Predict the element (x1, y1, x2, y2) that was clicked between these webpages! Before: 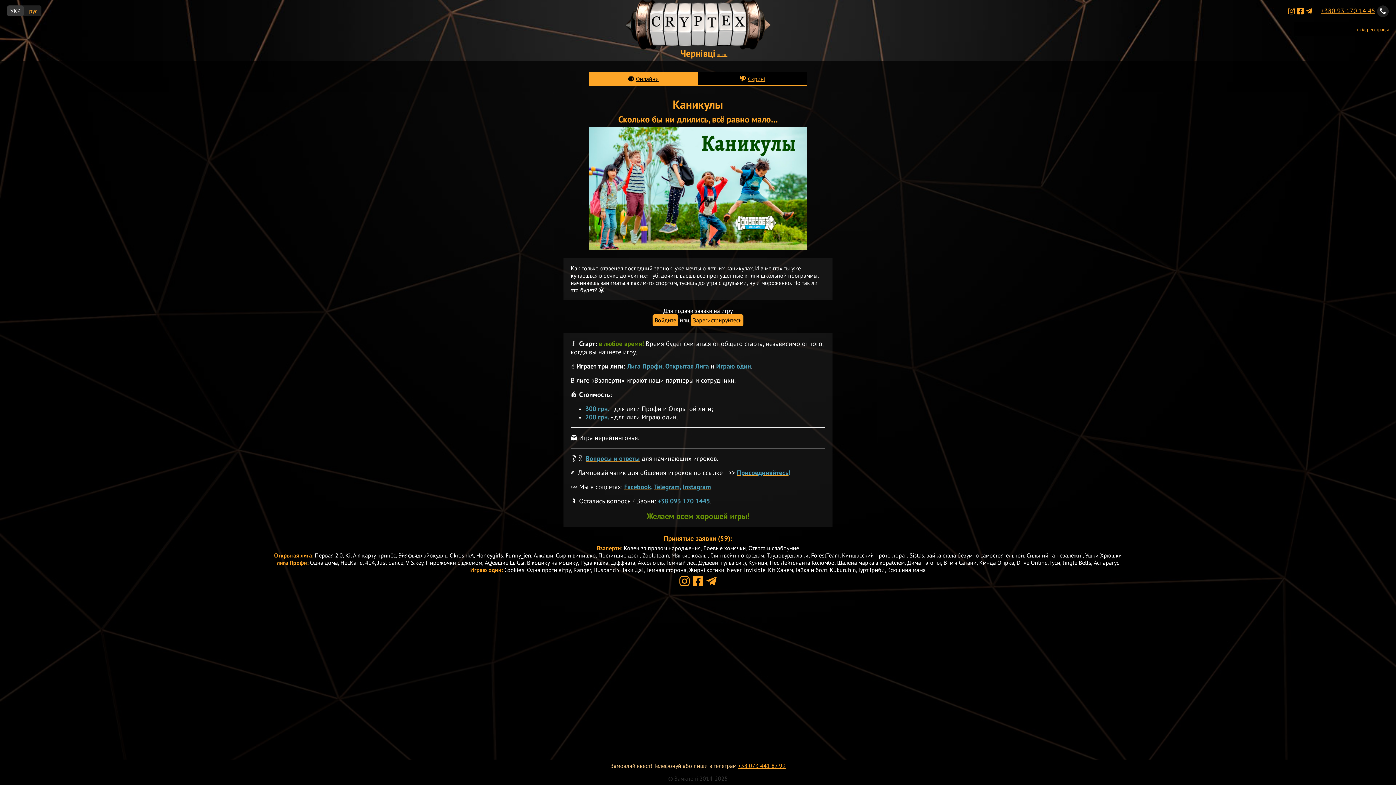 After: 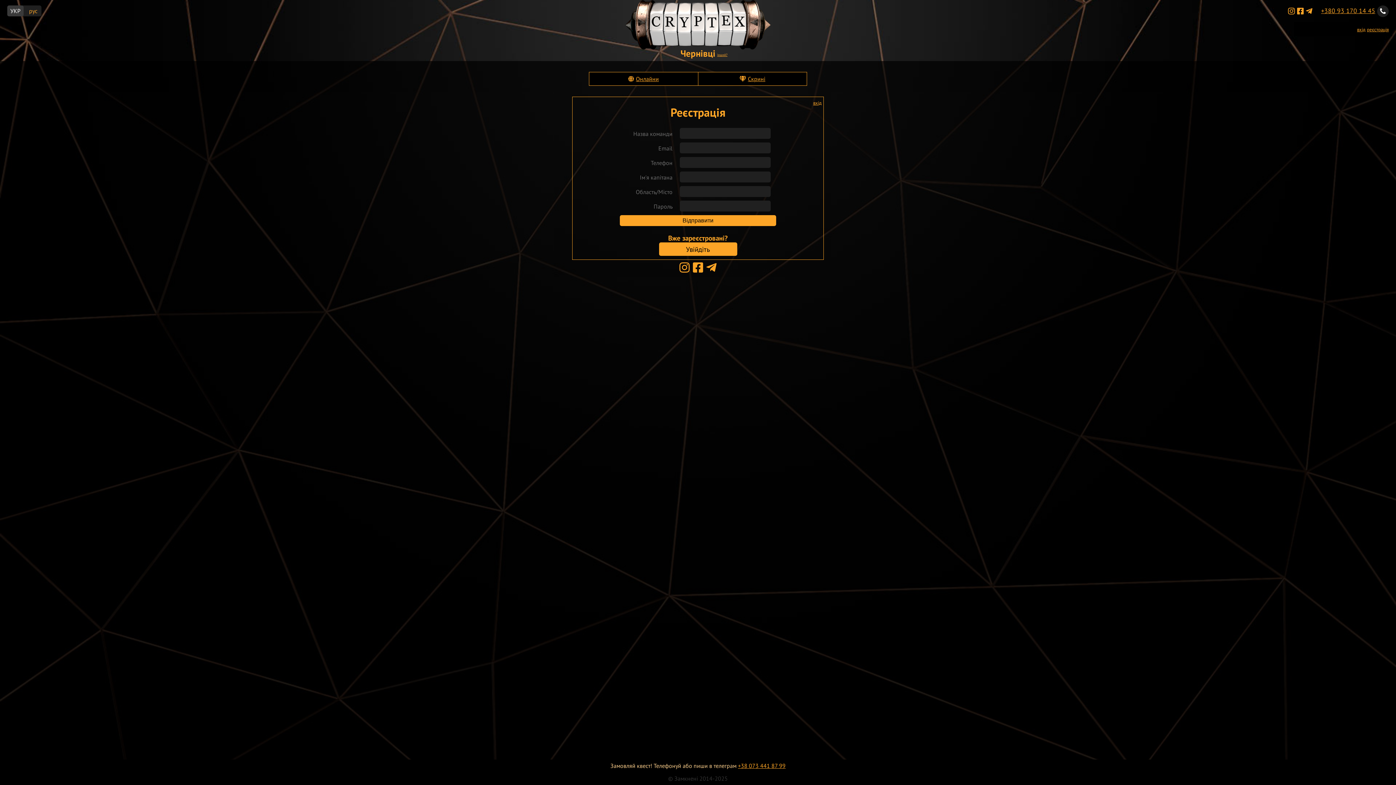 Action: label: реєстрація bbox: (1367, 26, 1389, 32)